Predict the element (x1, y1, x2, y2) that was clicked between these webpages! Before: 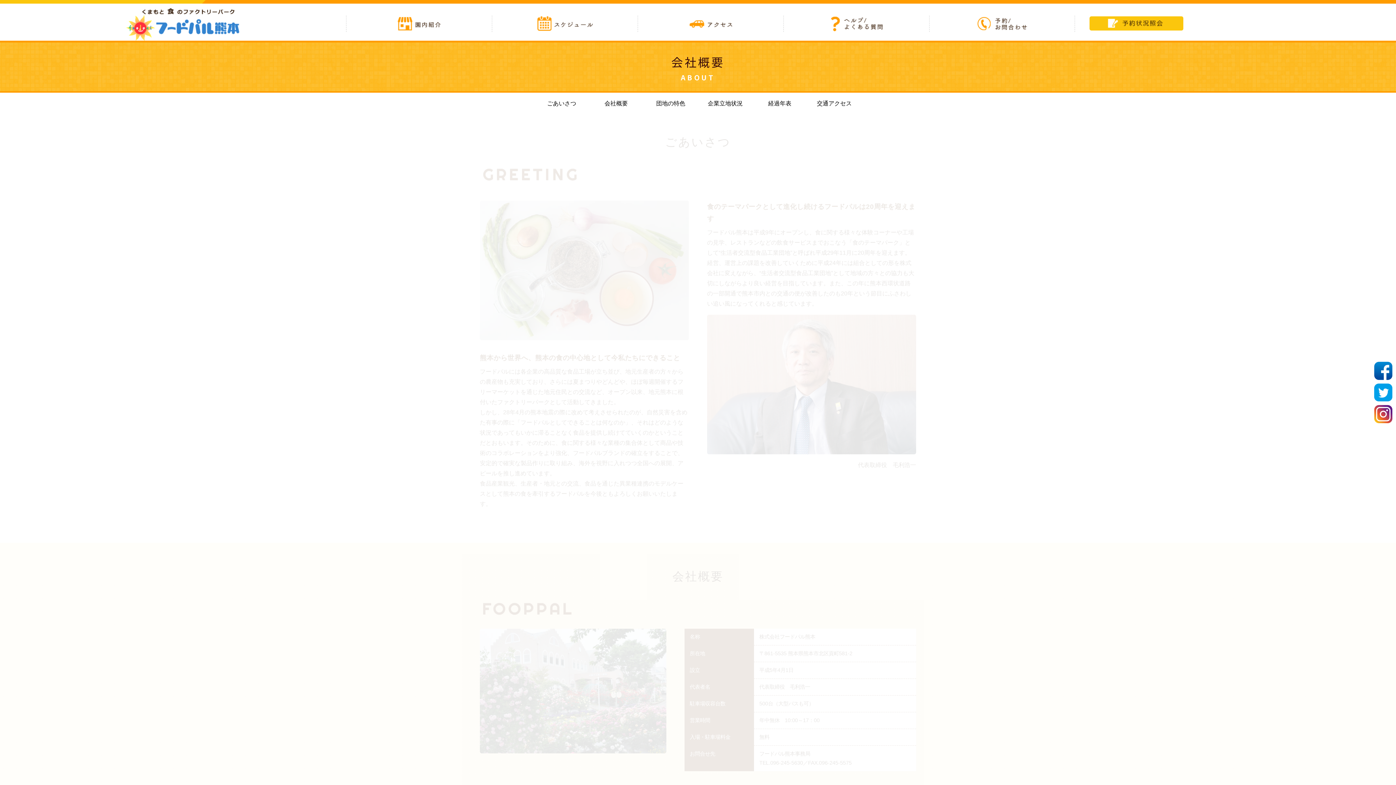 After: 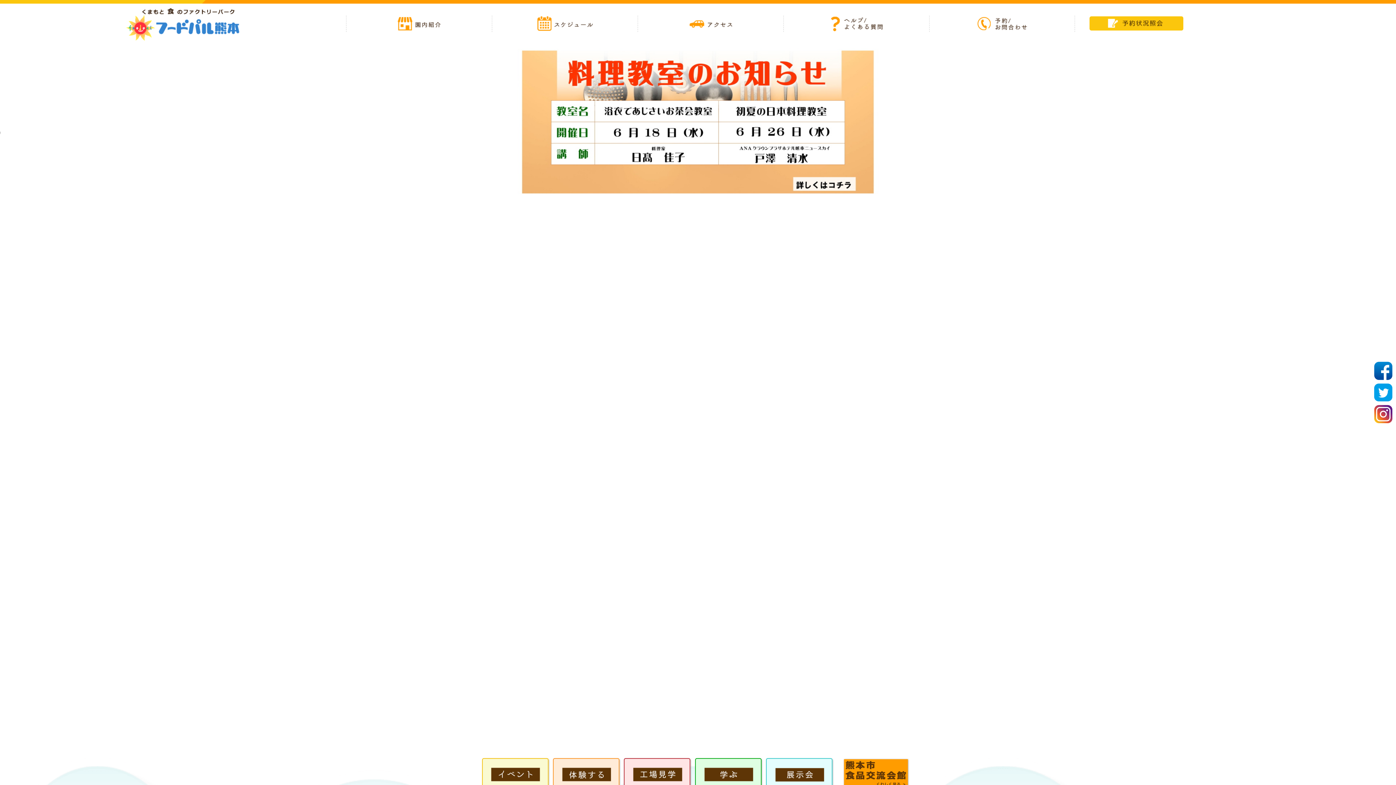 Action: bbox: (69, 8, 296, 40)